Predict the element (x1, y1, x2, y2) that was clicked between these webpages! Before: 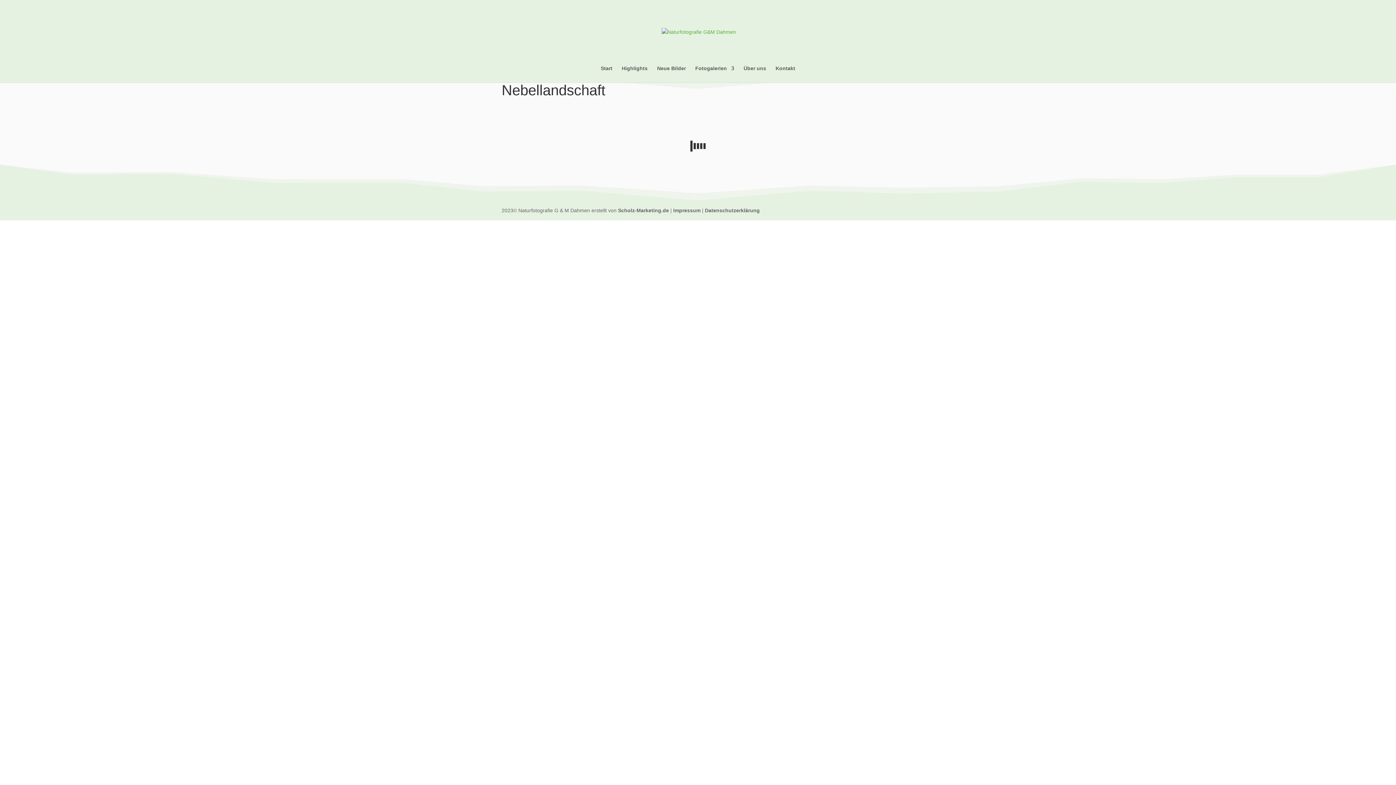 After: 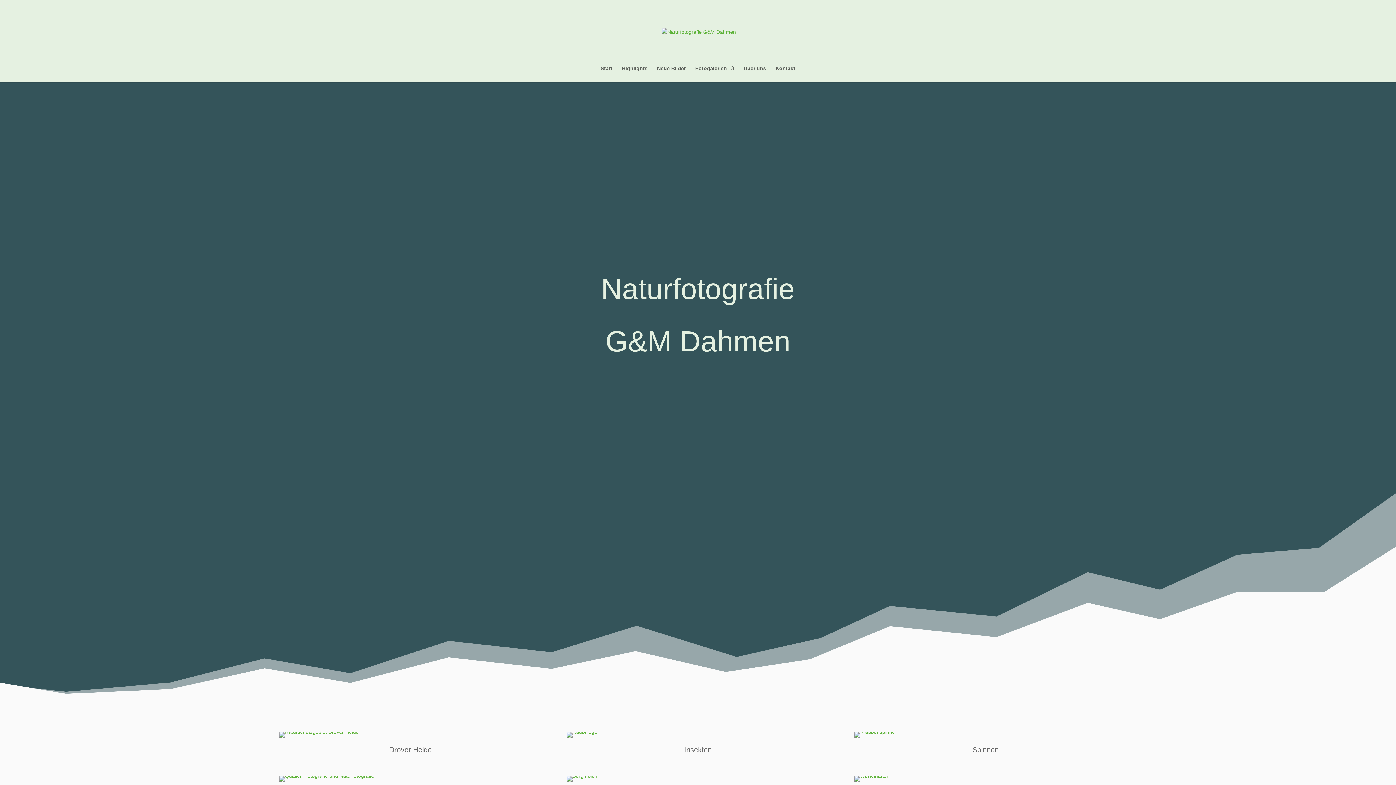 Action: bbox: (600, 65, 612, 82) label: Start